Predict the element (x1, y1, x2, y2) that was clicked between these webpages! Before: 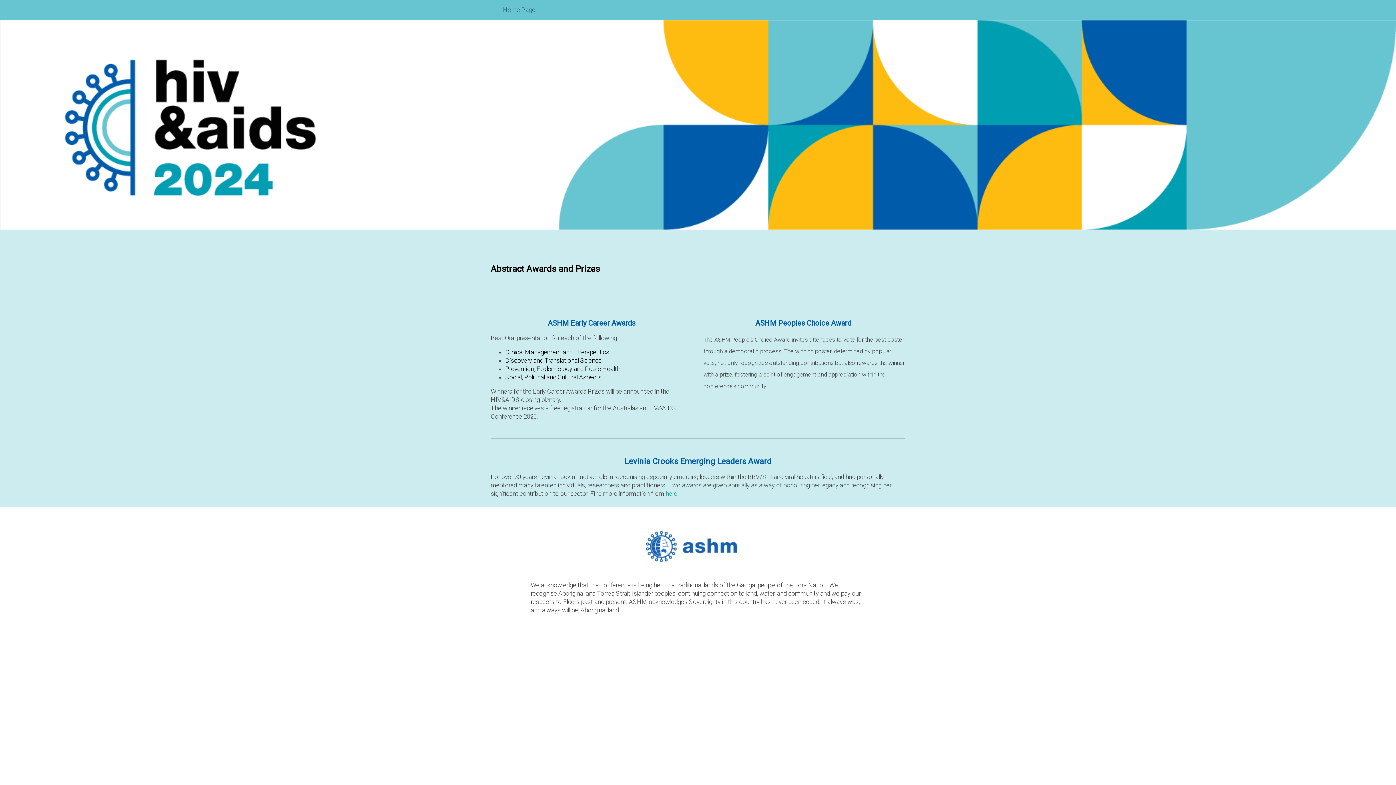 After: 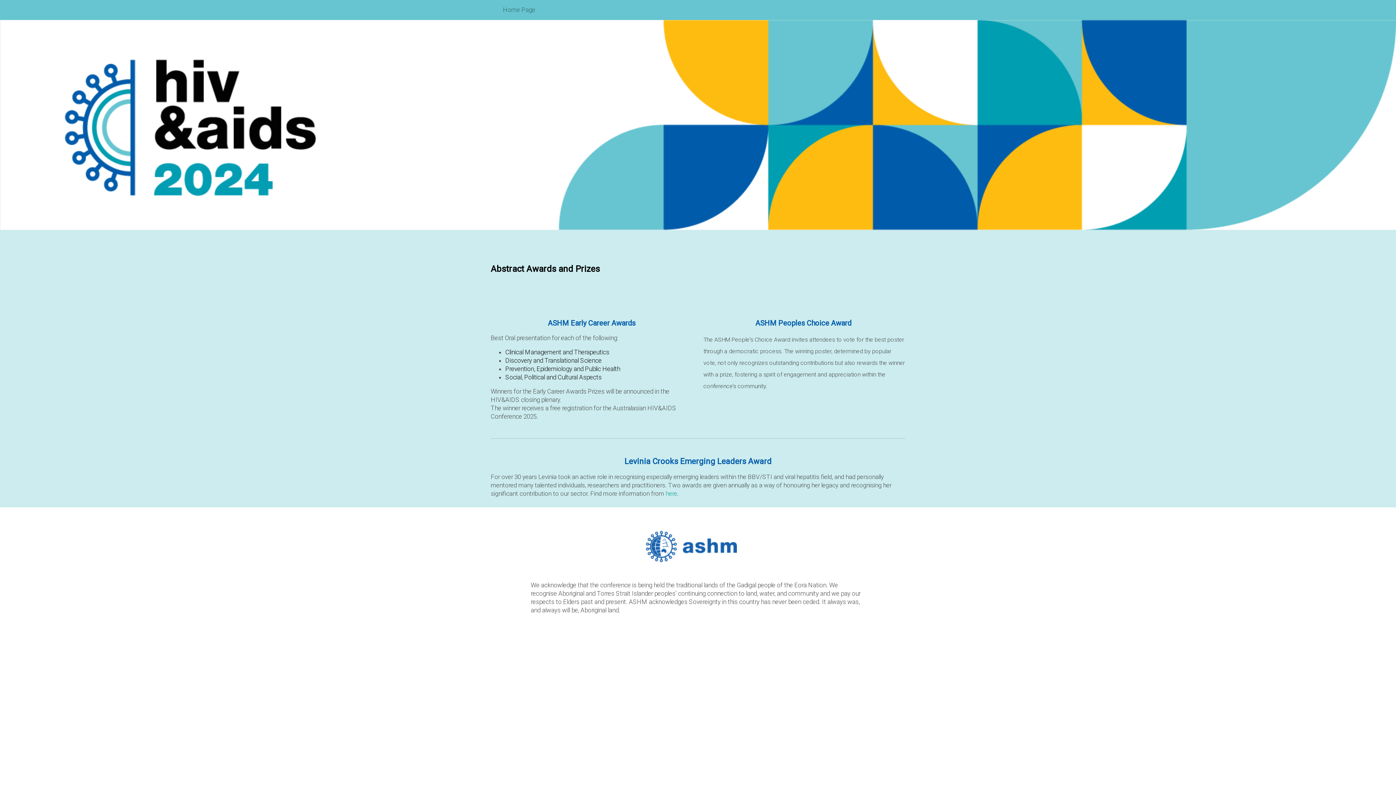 Action: bbox: (646, 539, 736, 546)